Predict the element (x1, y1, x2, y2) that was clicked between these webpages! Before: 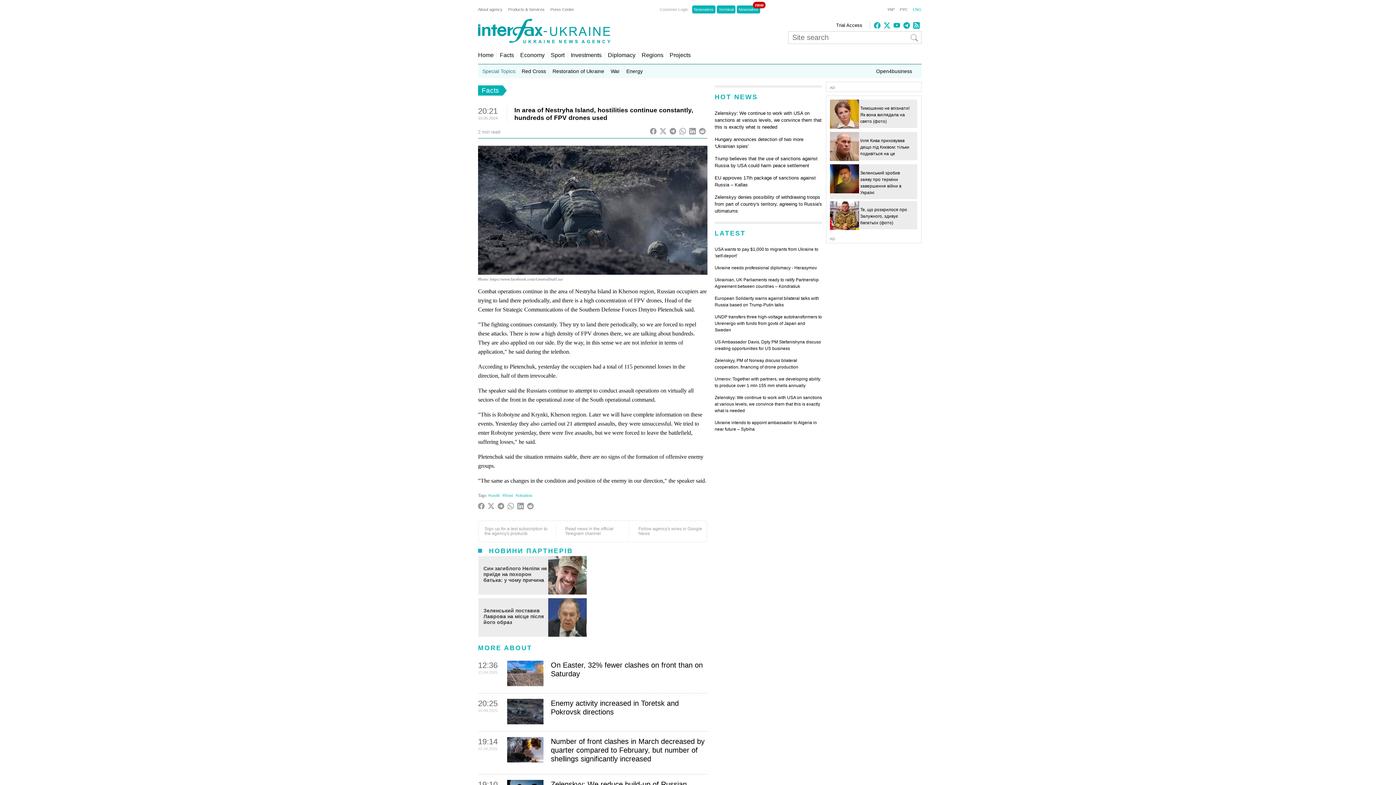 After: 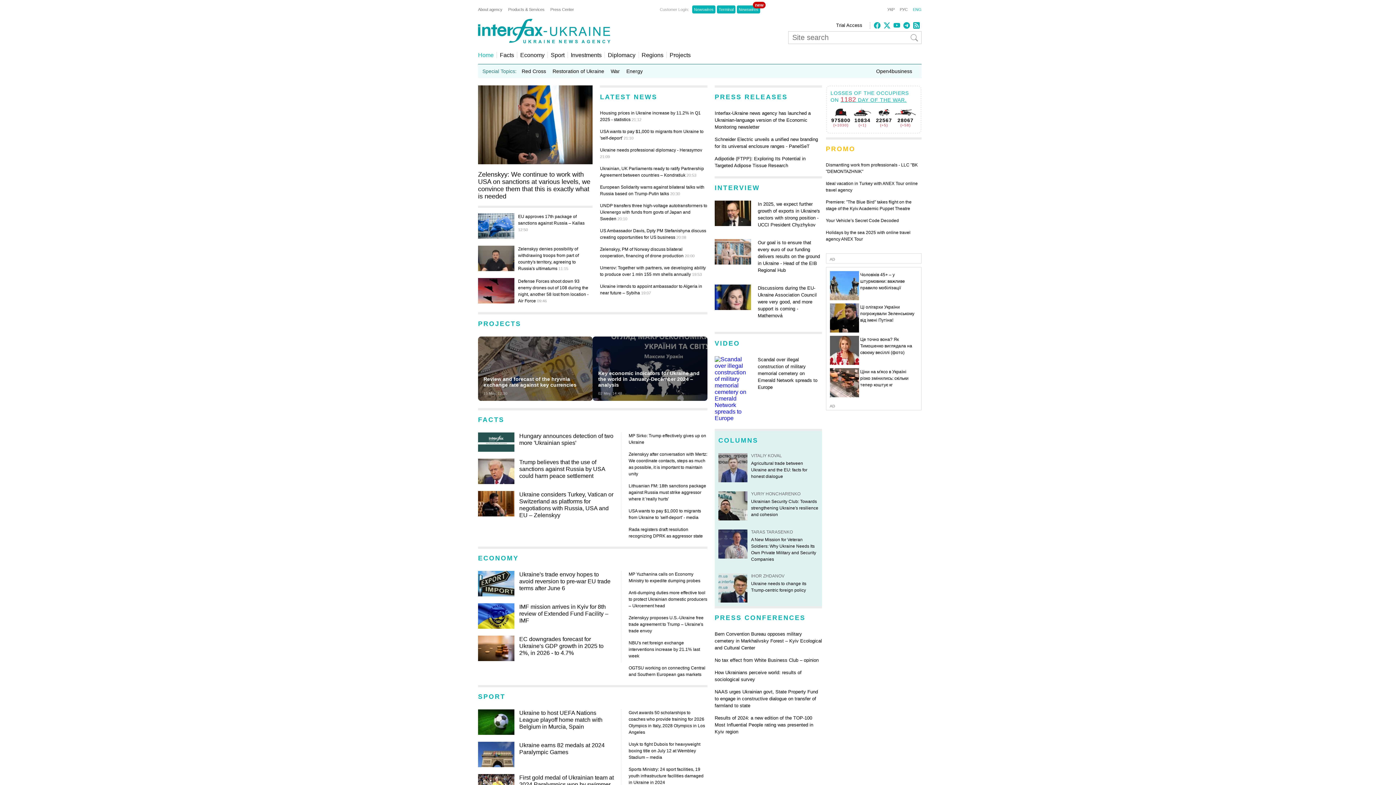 Action: label: Home bbox: (478, 52, 493, 58)